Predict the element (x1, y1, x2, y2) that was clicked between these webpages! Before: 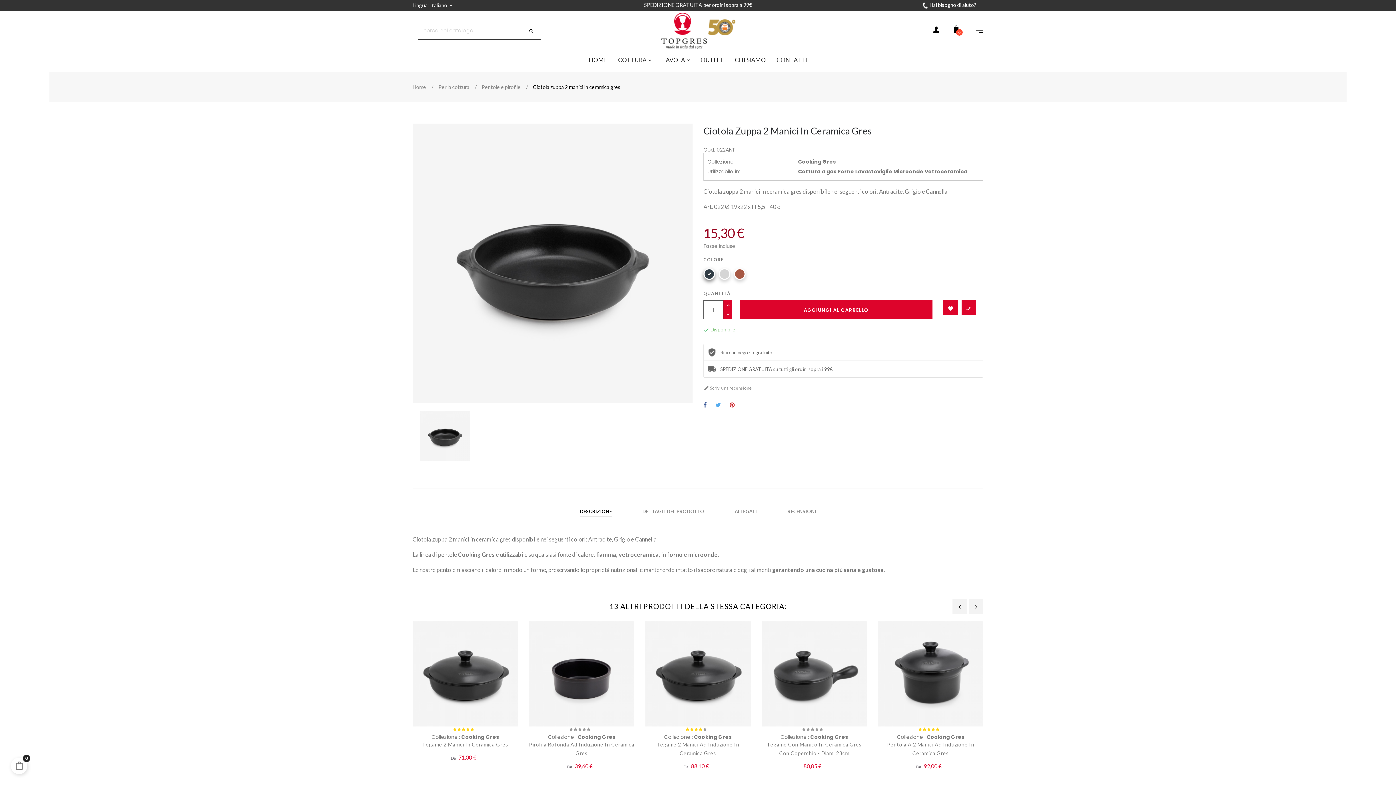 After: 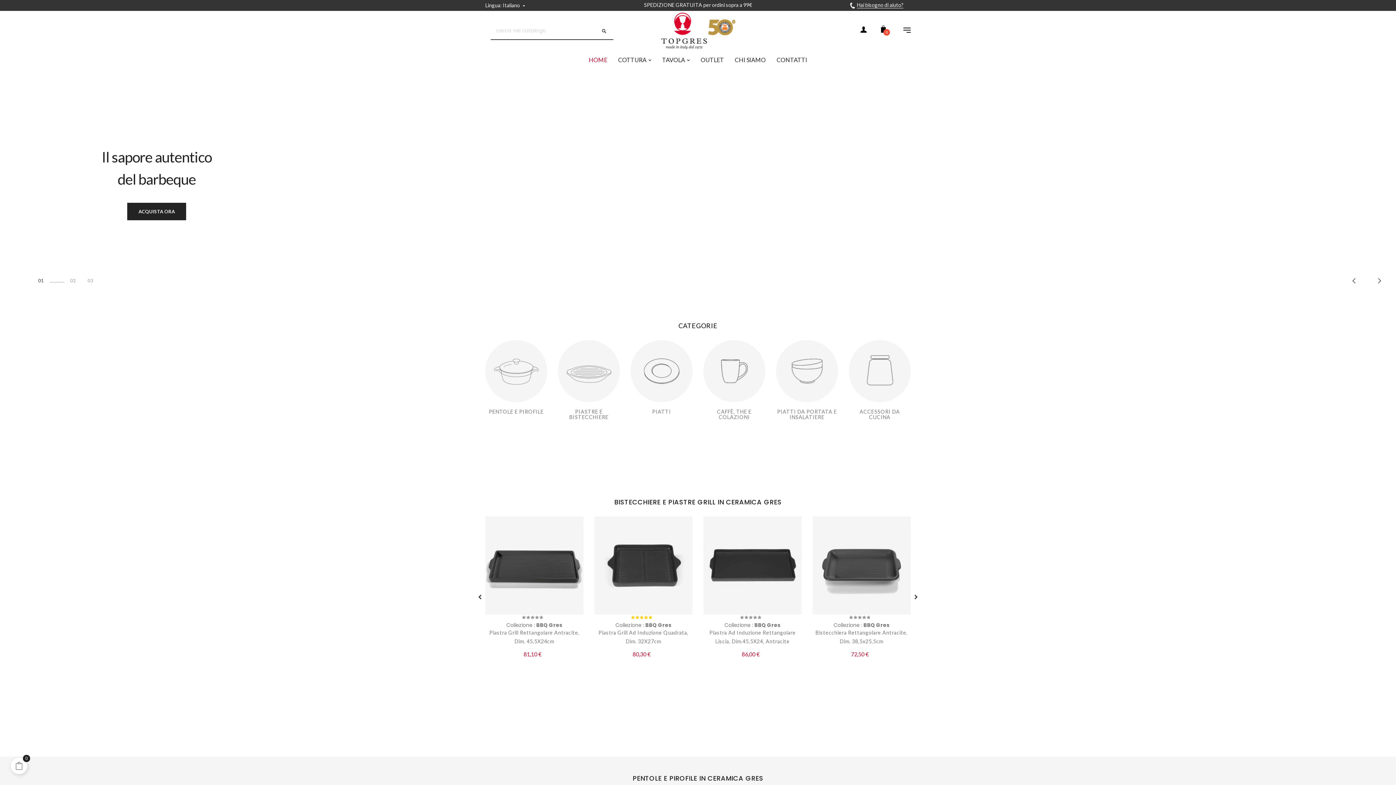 Action: label: Home bbox: (412, 83, 429, 90)